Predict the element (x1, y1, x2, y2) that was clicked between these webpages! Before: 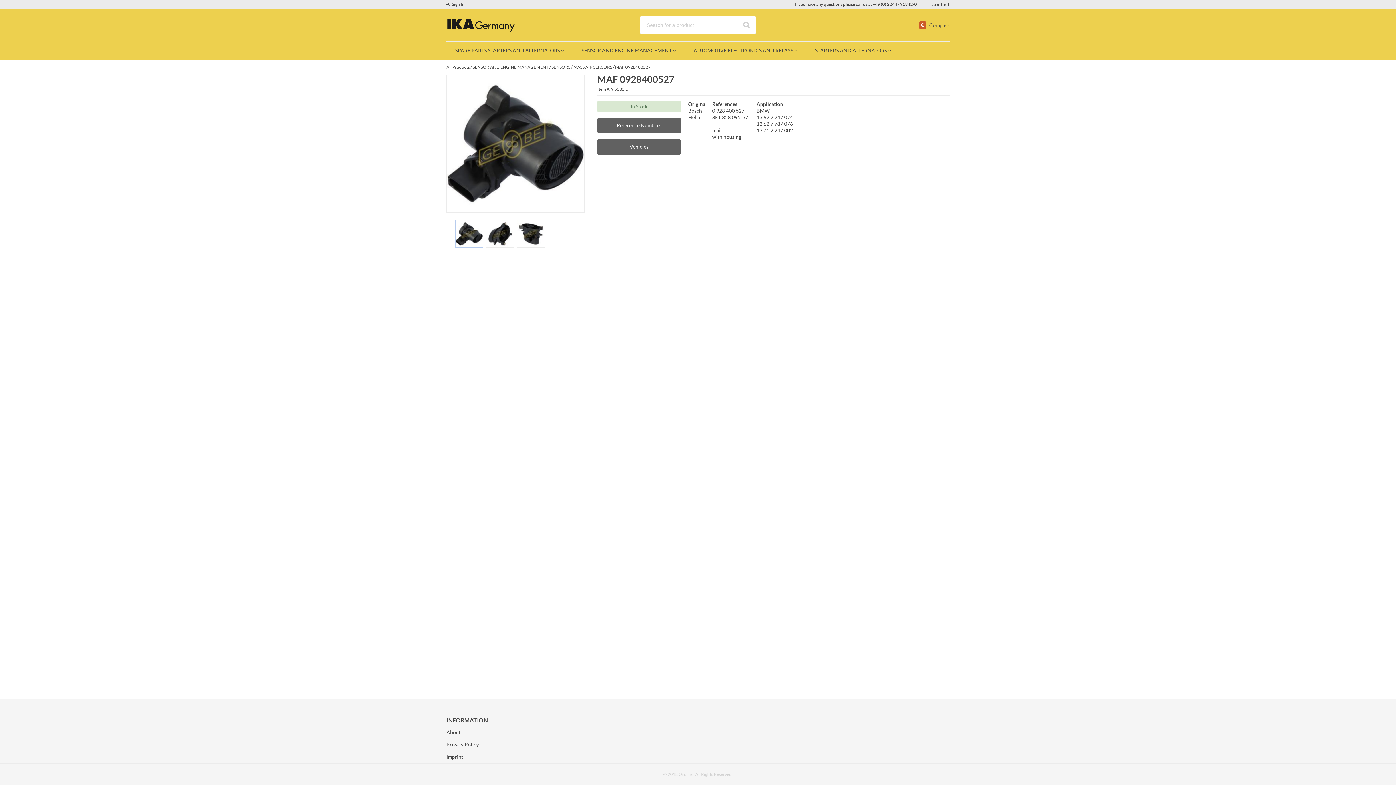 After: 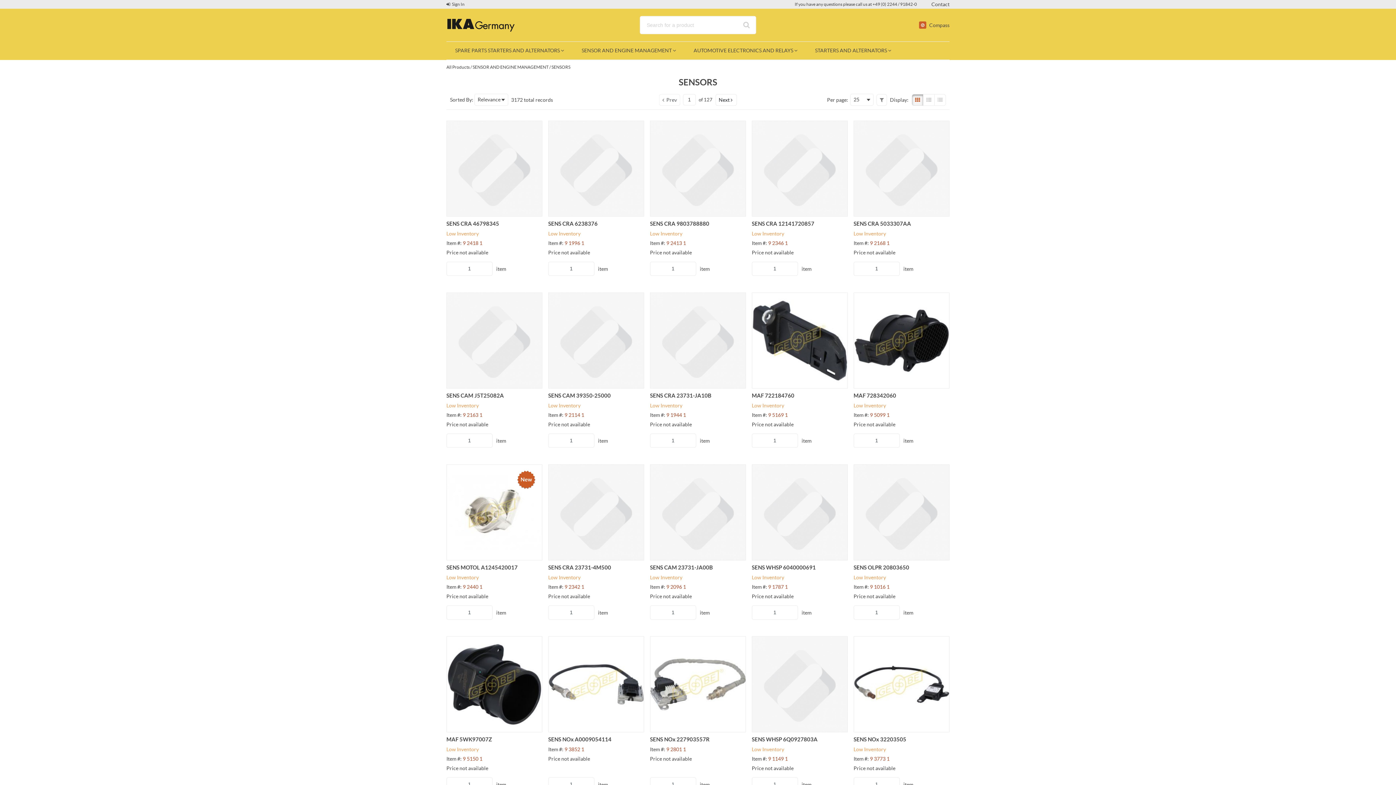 Action: bbox: (551, 64, 570, 69) label: SENSORS